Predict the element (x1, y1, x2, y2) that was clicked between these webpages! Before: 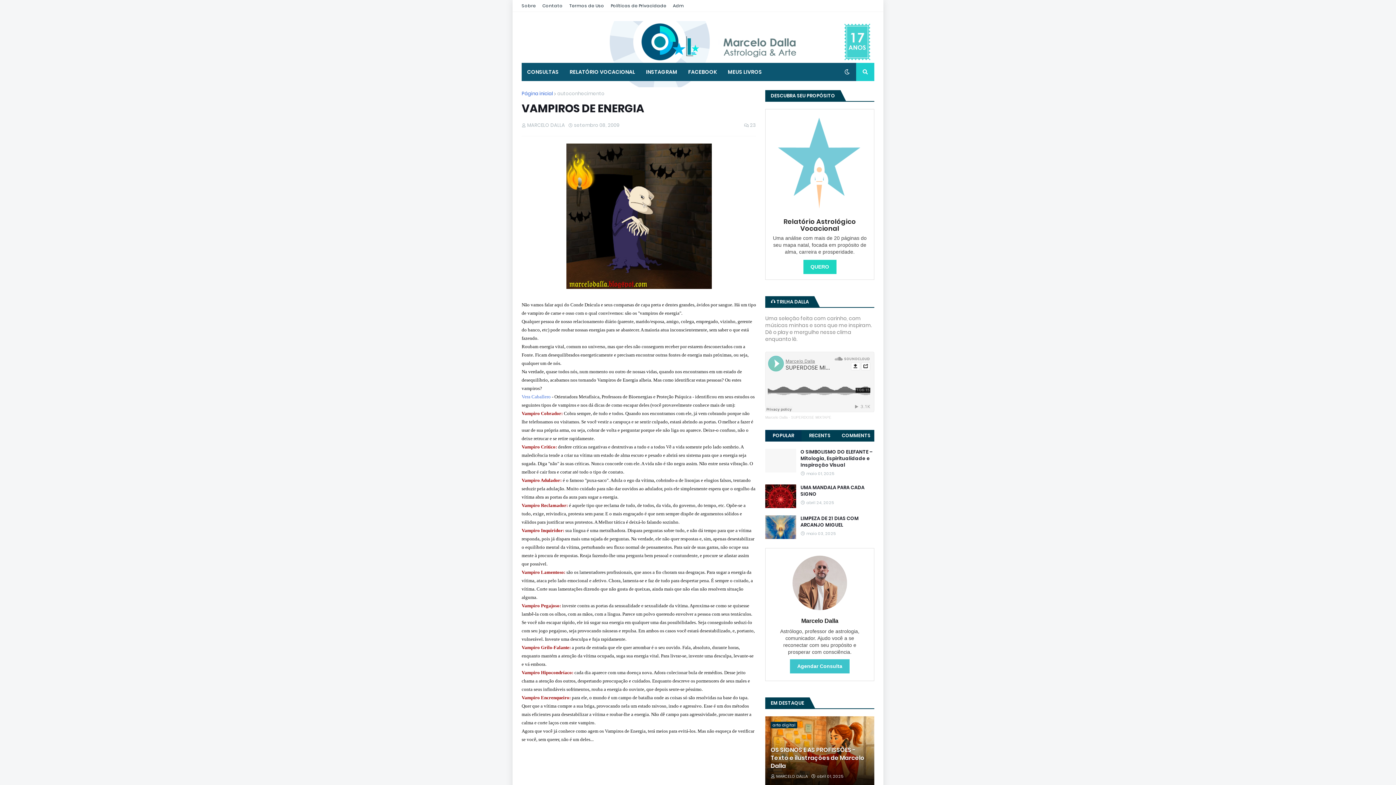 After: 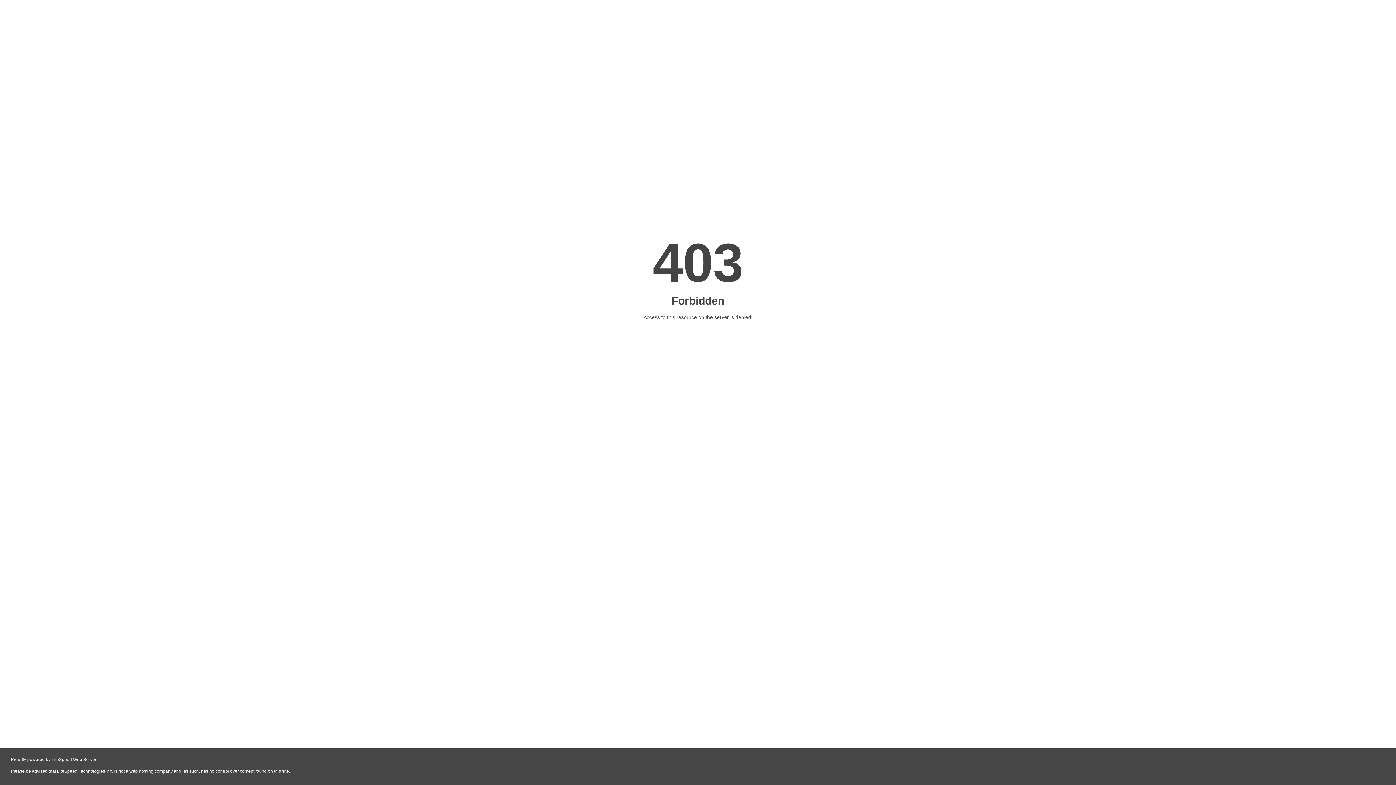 Action: bbox: (564, 62, 640, 81) label: RELATÓRIO VOCACIONAL